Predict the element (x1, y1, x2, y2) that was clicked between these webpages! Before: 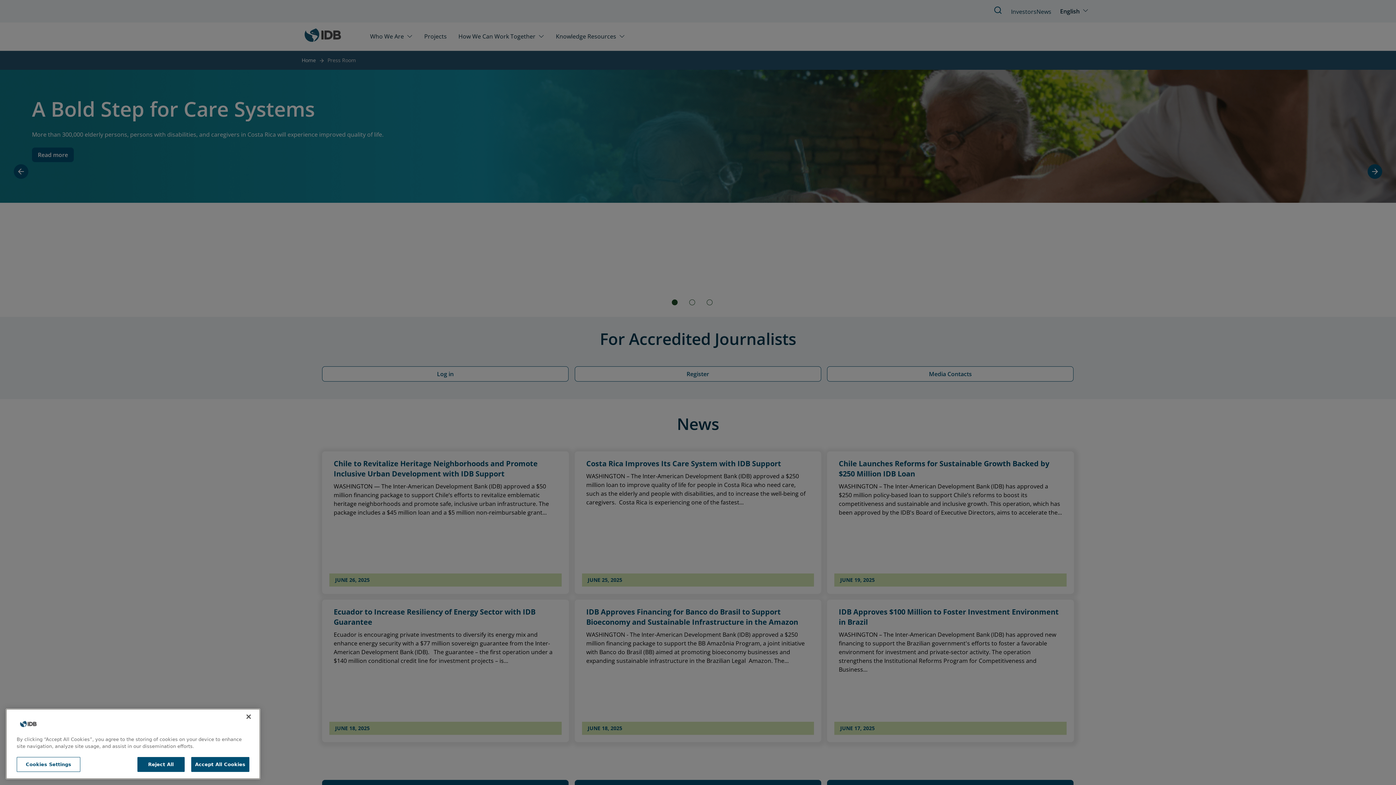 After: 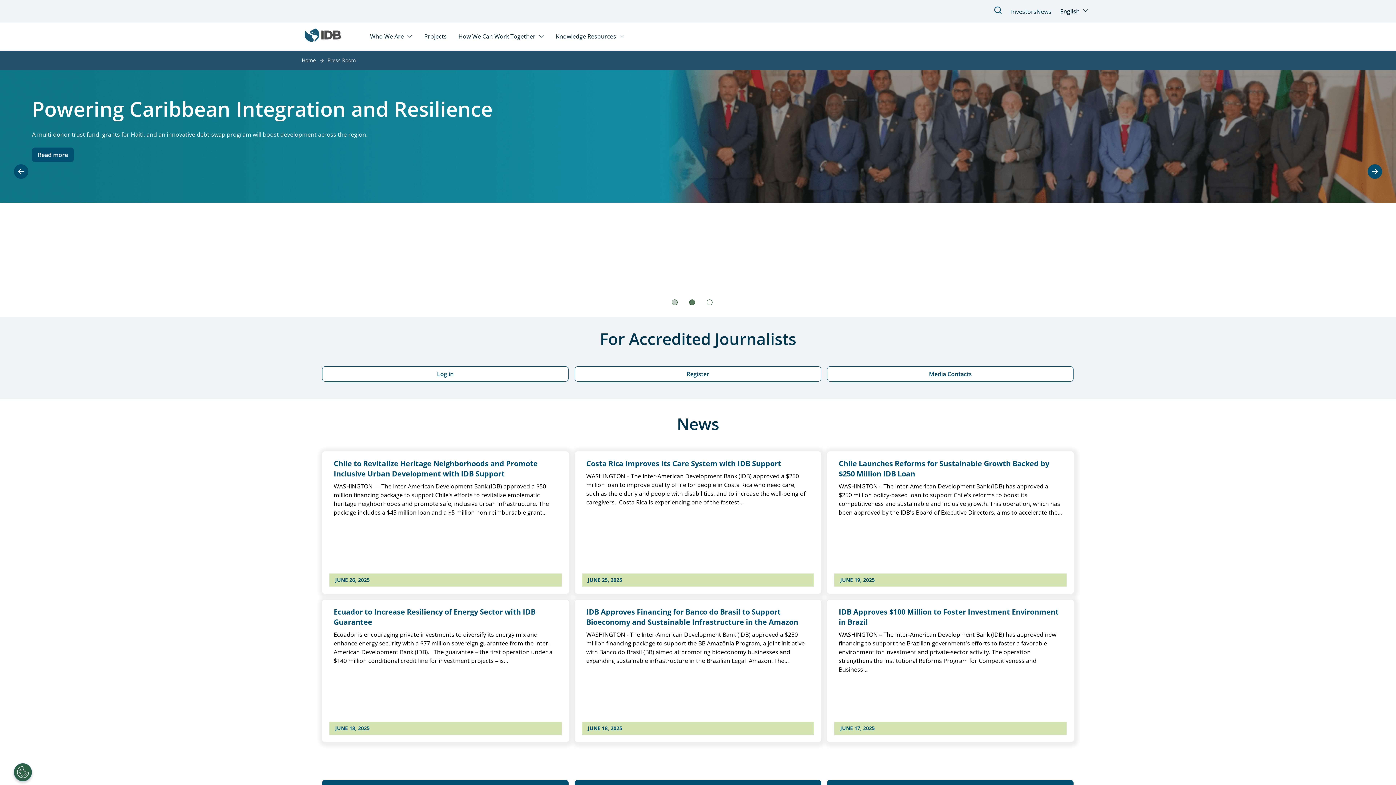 Action: bbox: (137, 766, 184, 781) label: Reject All